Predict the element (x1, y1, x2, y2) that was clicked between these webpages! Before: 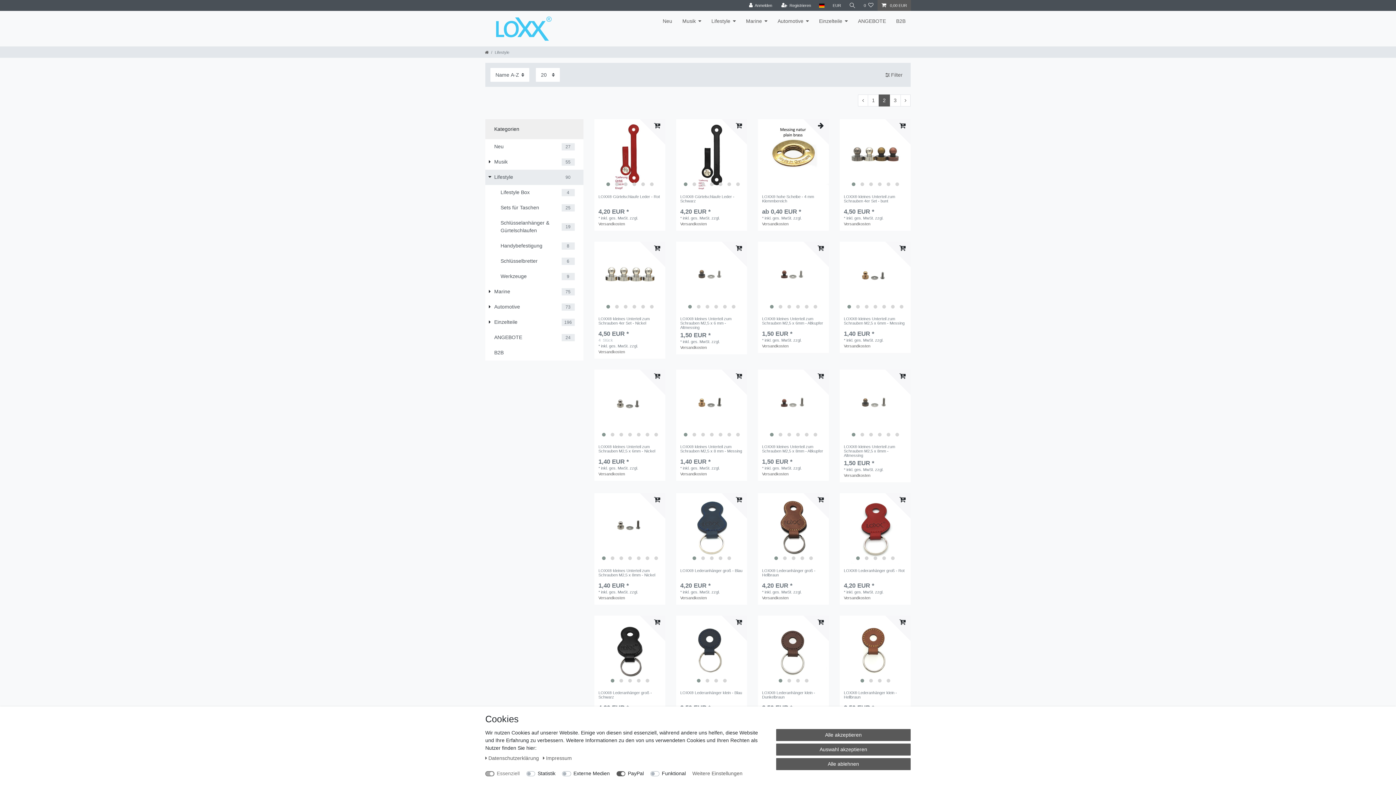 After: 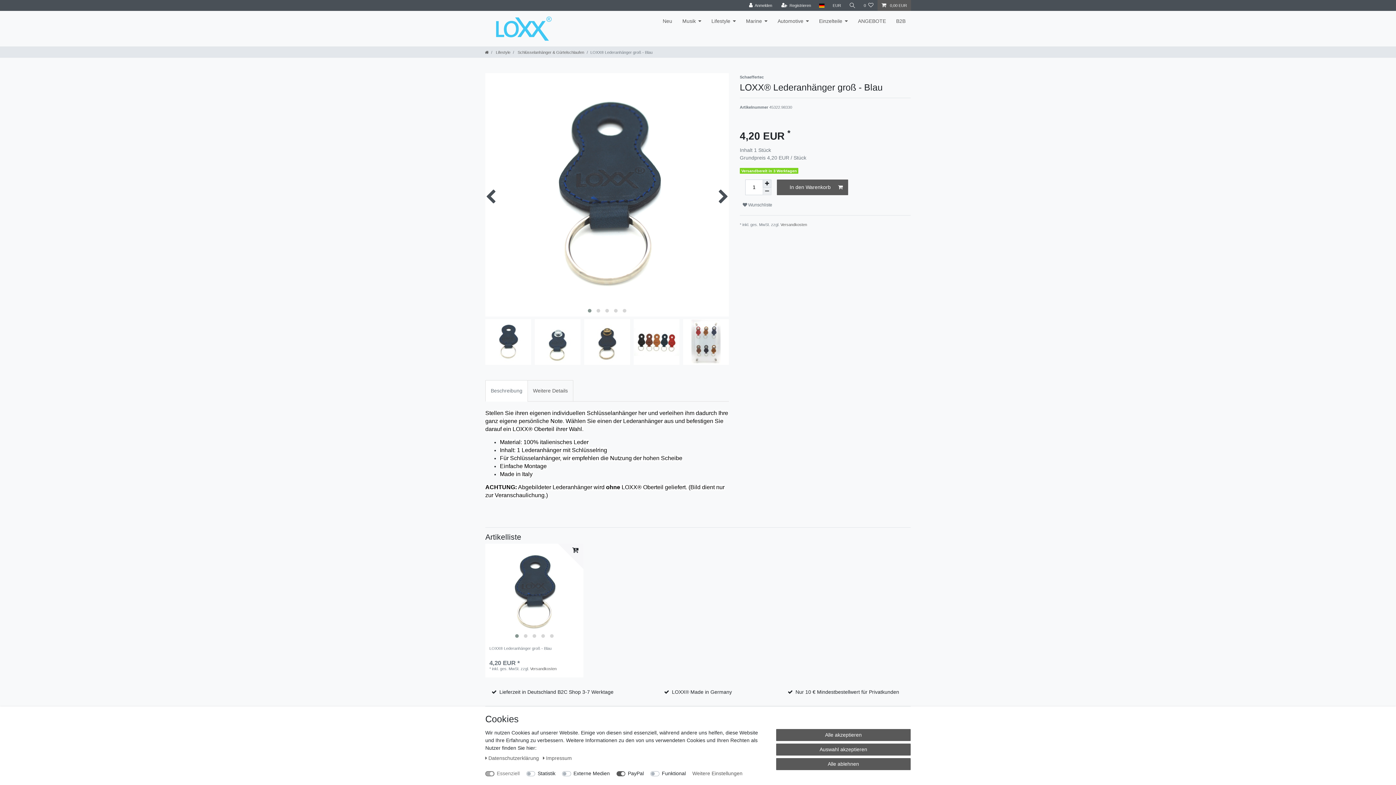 Action: bbox: (676, 493, 747, 564) label: Bilderkarussell